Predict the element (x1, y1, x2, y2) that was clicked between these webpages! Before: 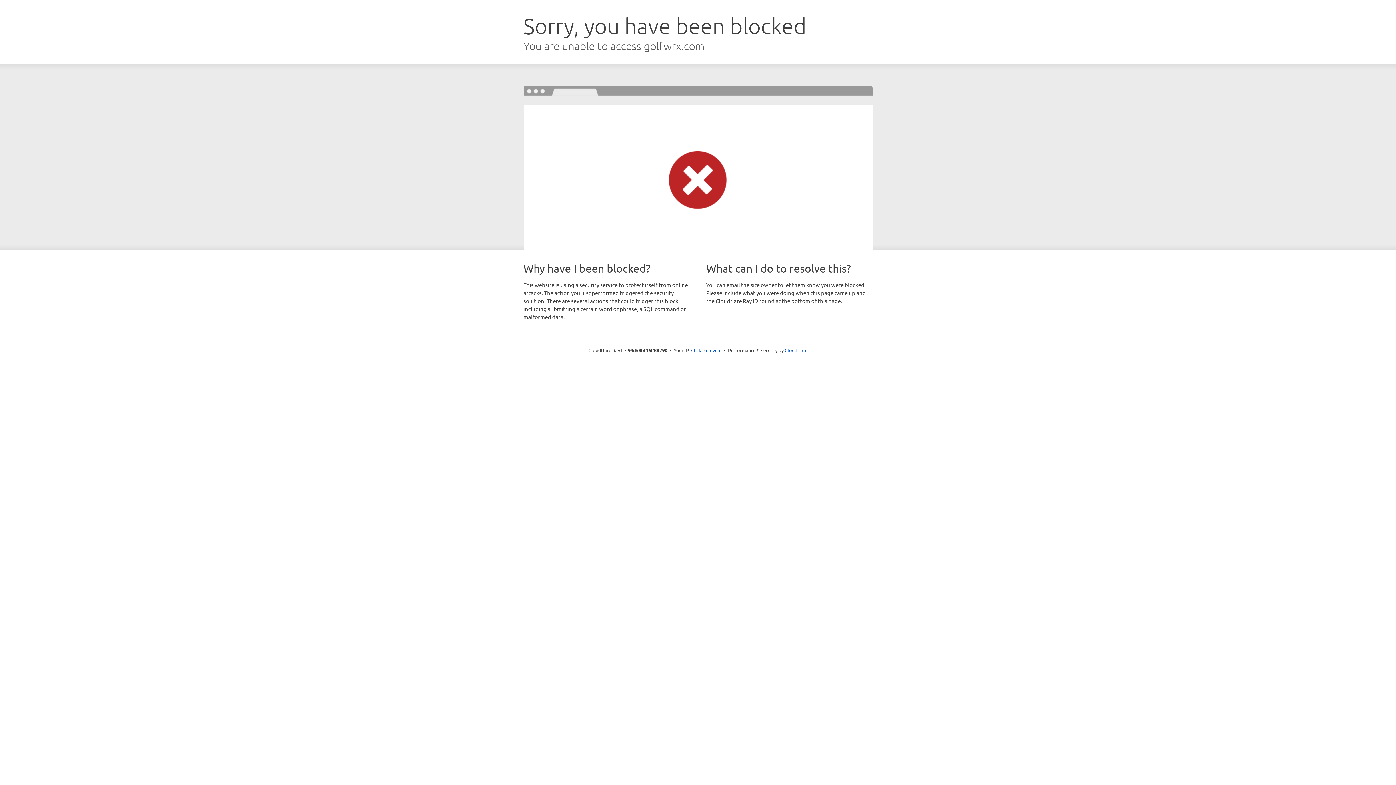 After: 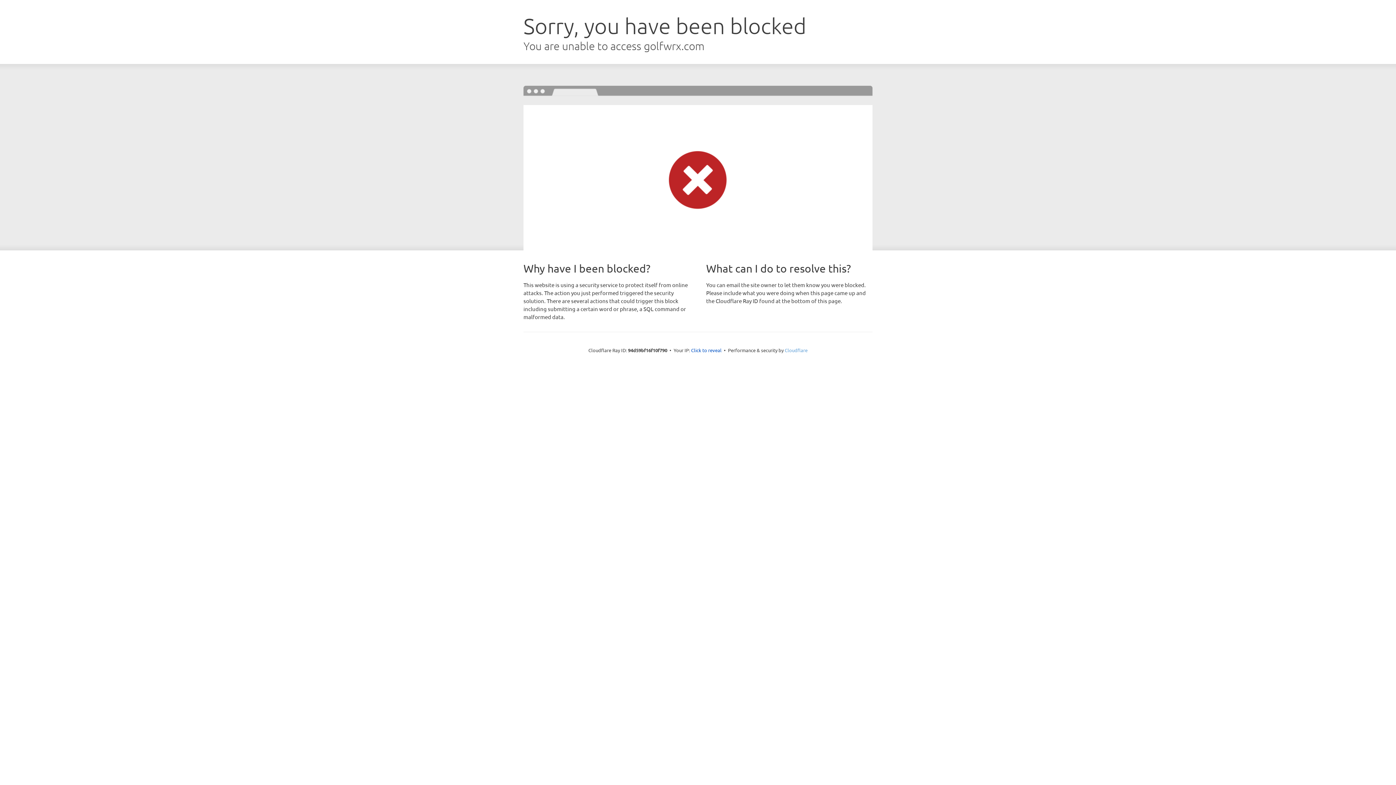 Action: label: Cloudflare bbox: (784, 347, 807, 353)